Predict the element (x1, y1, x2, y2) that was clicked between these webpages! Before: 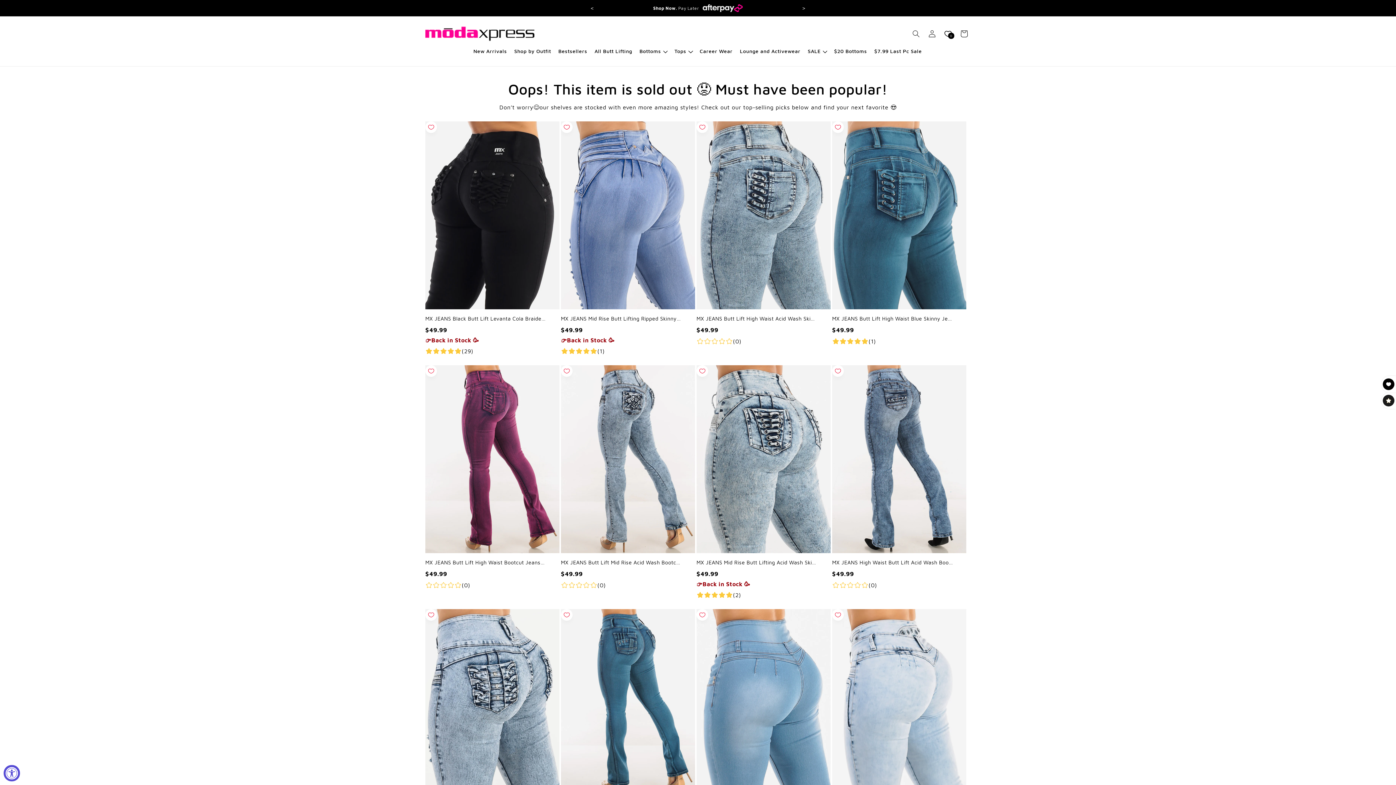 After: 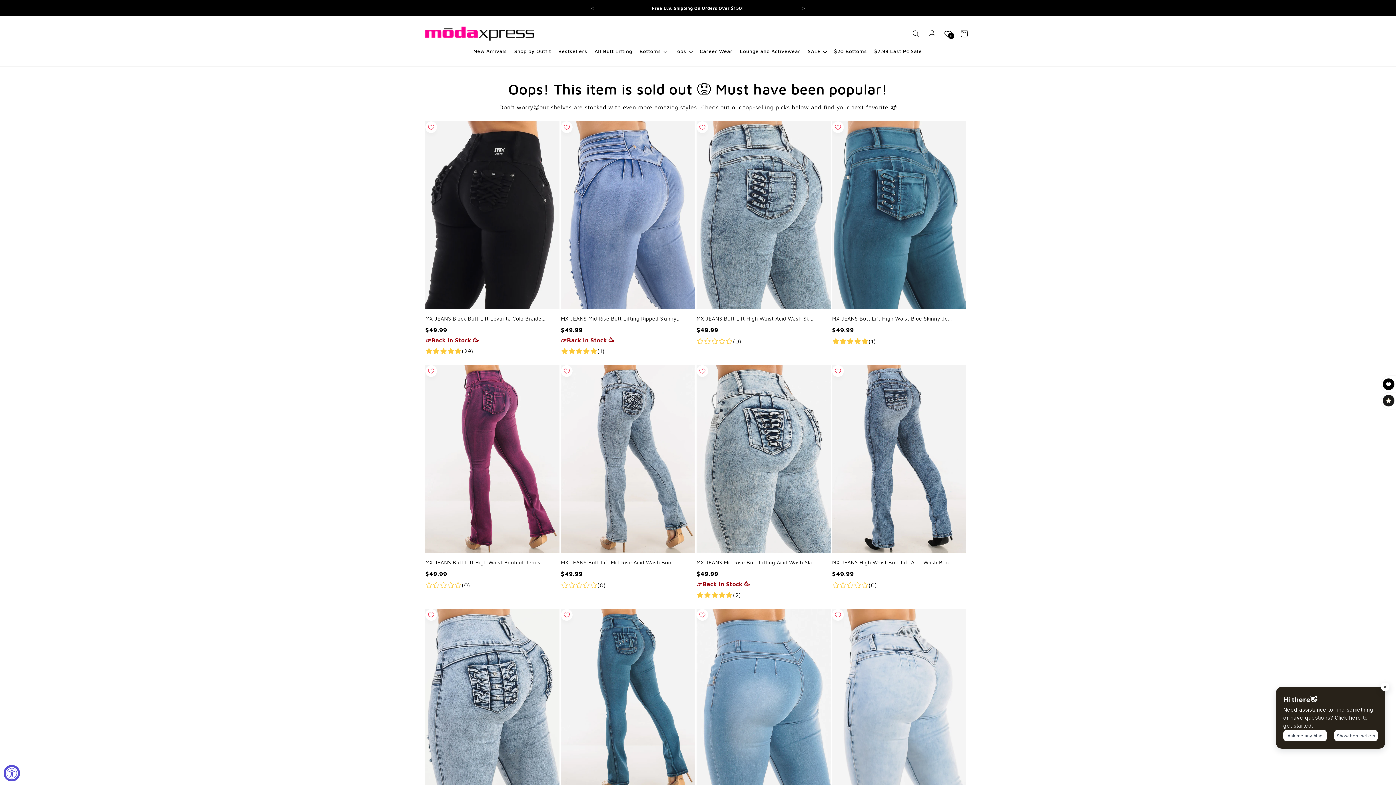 Action: bbox: (587, 1, 597, 14) label: <